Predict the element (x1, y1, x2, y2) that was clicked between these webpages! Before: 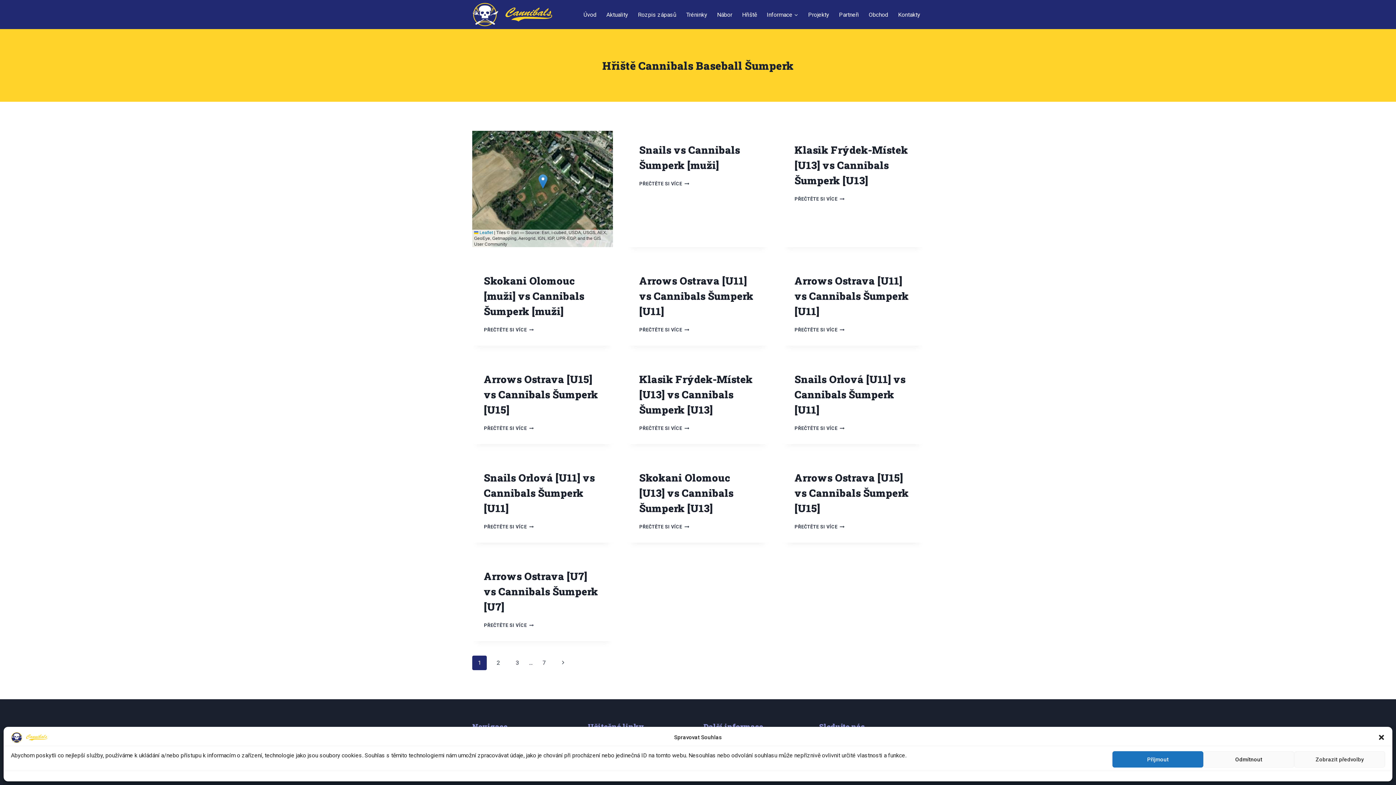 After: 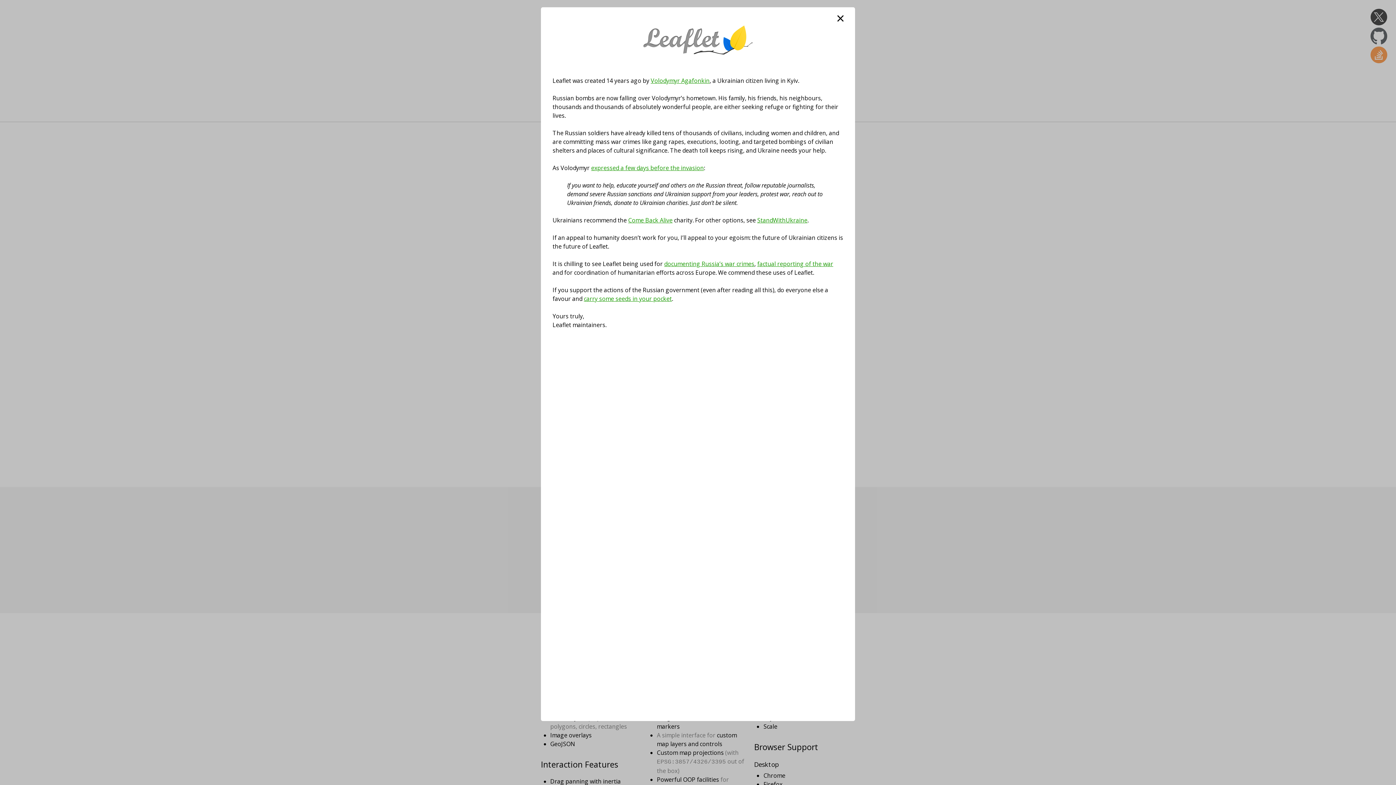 Action: bbox: (474, 230, 493, 235) label:  Leaflet